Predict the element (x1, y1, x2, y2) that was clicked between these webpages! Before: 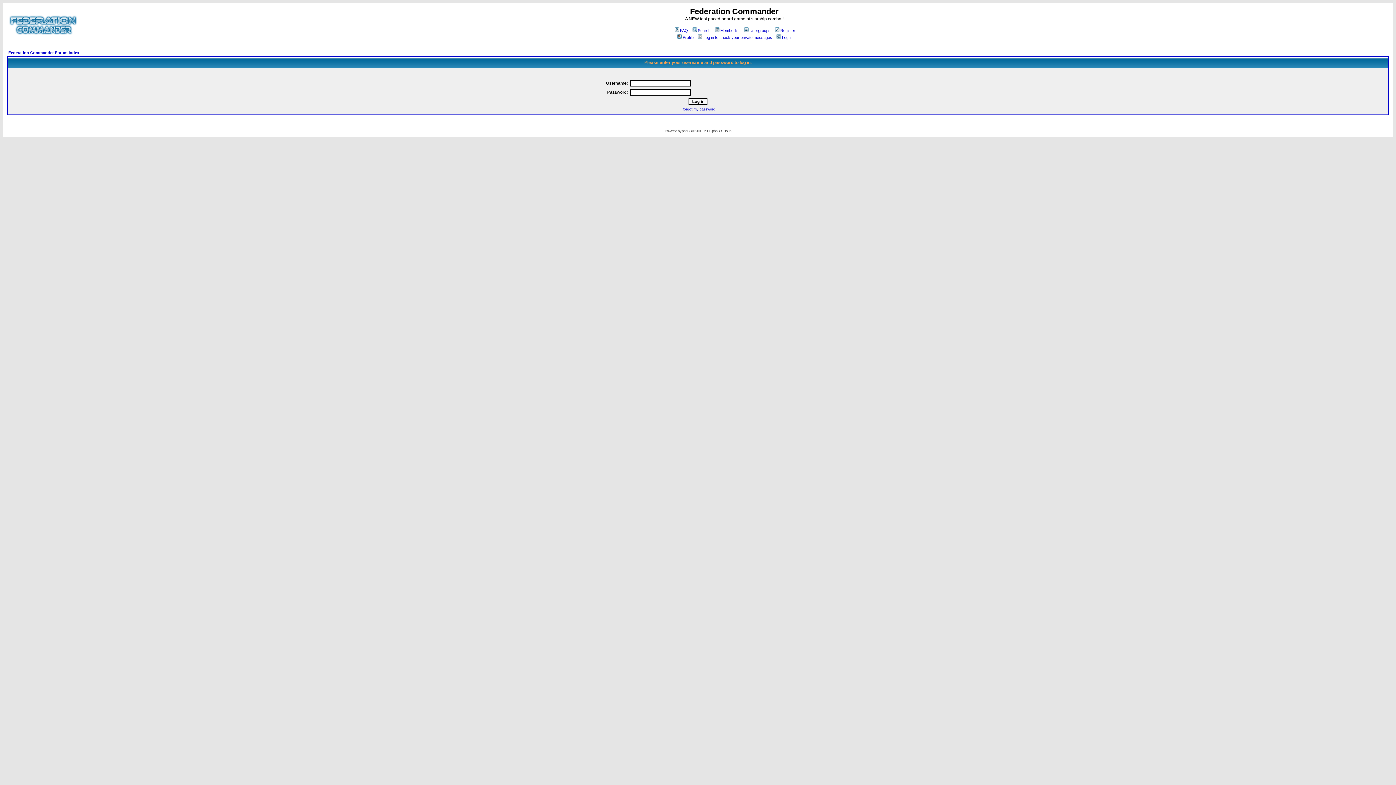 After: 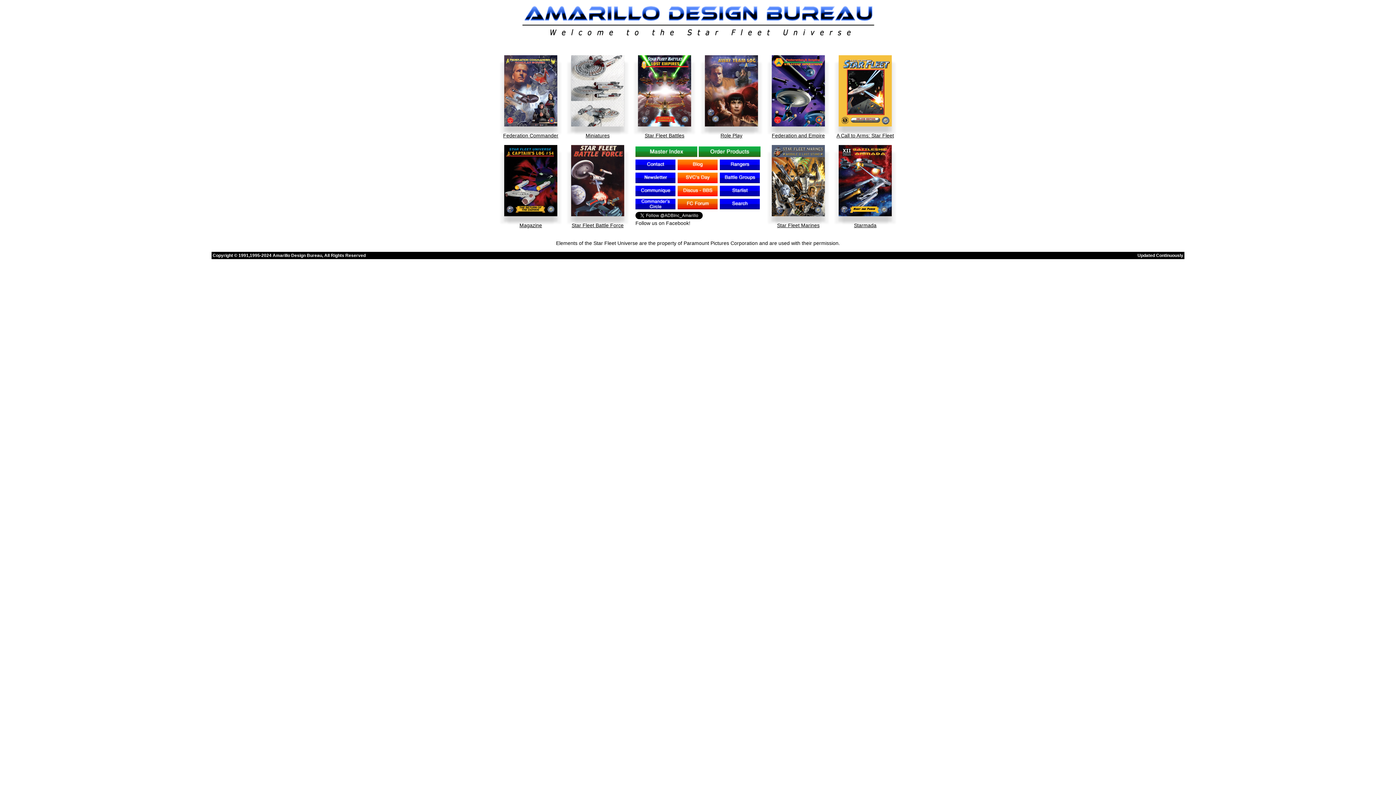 Action: bbox: (6, 36, 79, 42)